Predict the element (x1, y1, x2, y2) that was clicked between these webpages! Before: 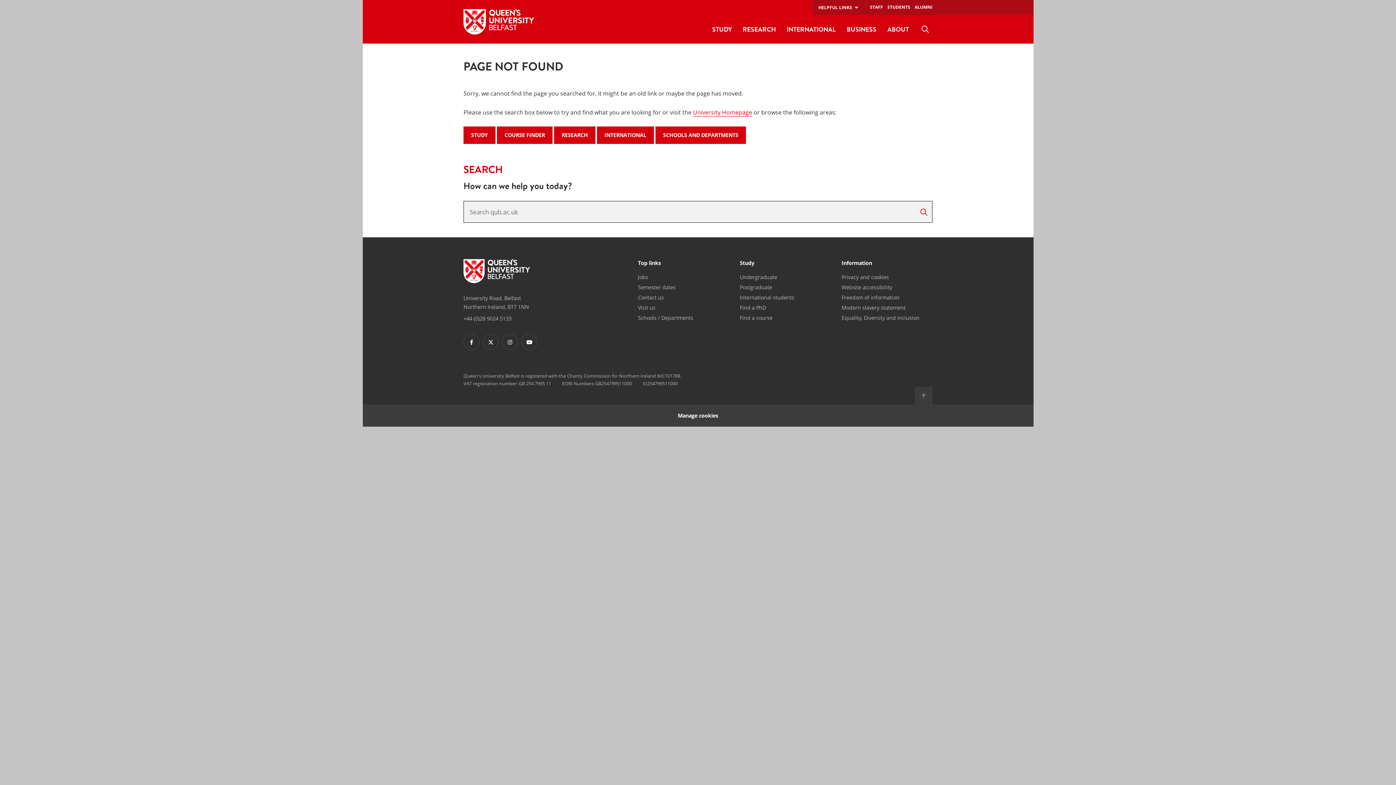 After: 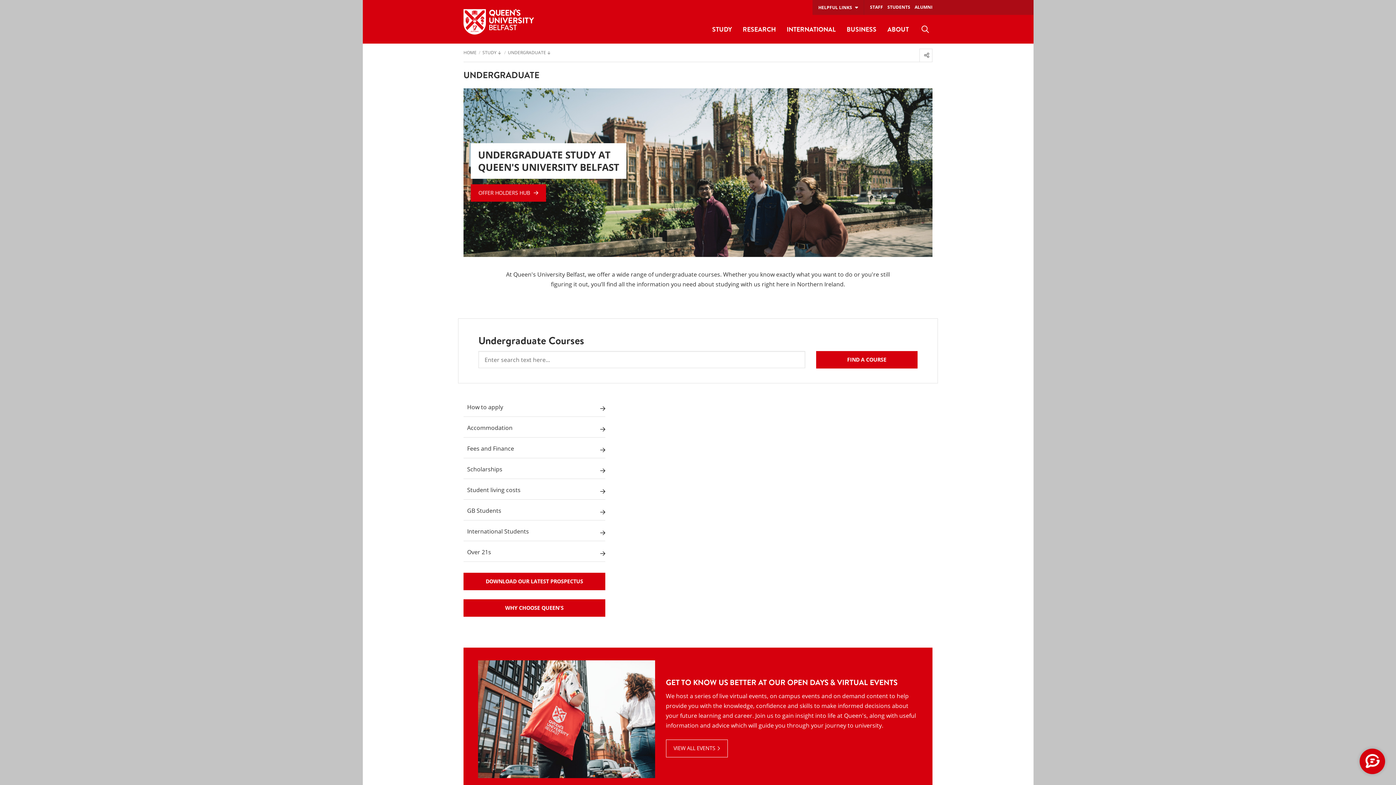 Action: bbox: (739, 273, 777, 281) label: Undergraduate